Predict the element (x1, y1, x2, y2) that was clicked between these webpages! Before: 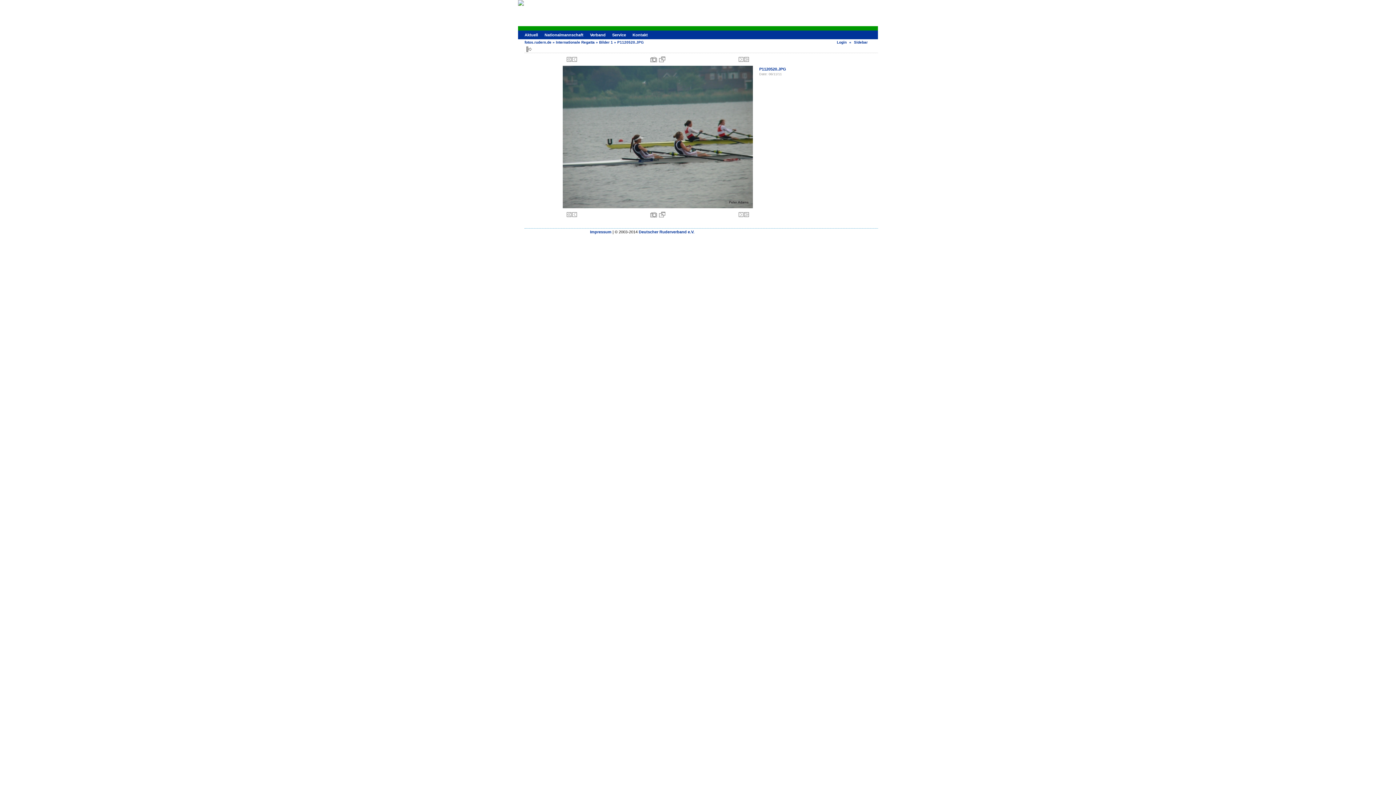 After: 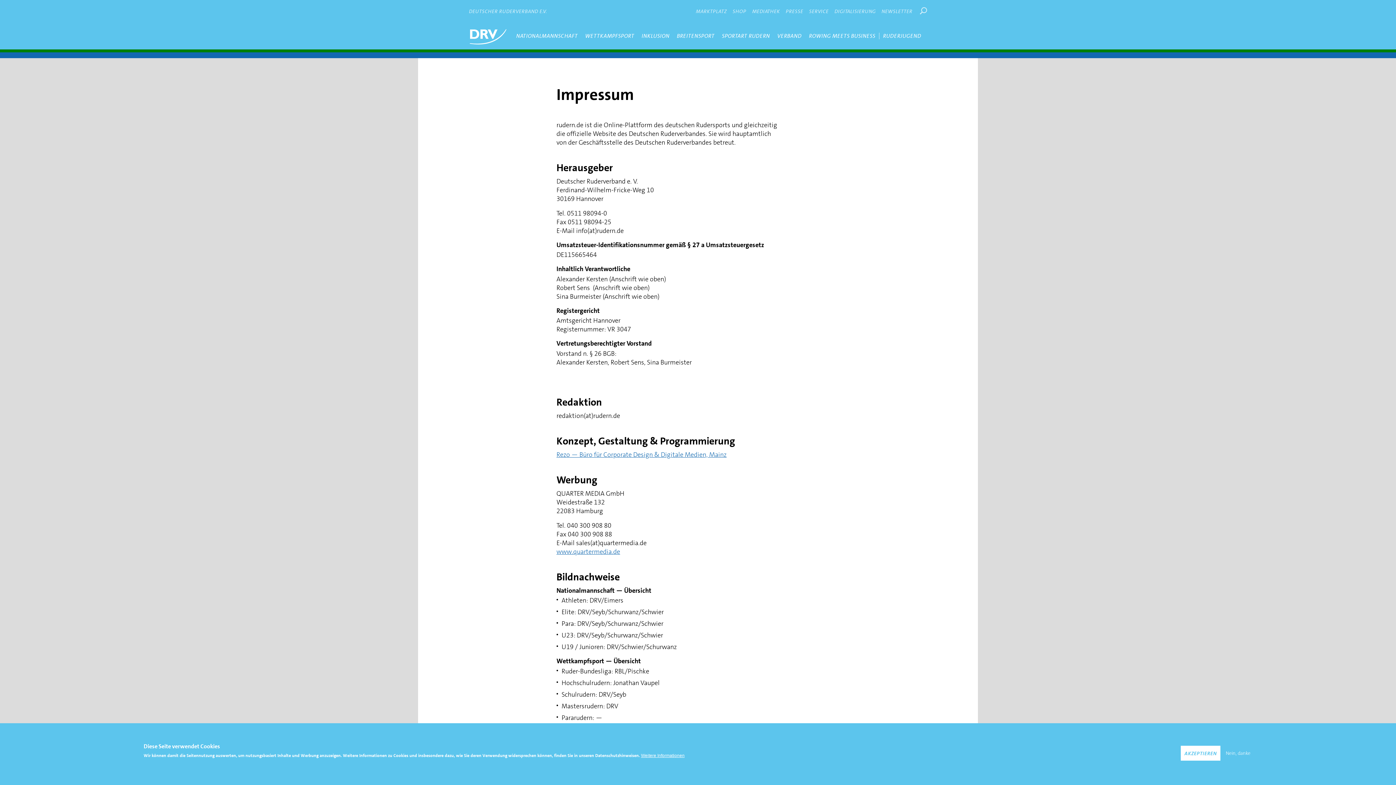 Action: bbox: (590, 229, 611, 234) label: Impressum